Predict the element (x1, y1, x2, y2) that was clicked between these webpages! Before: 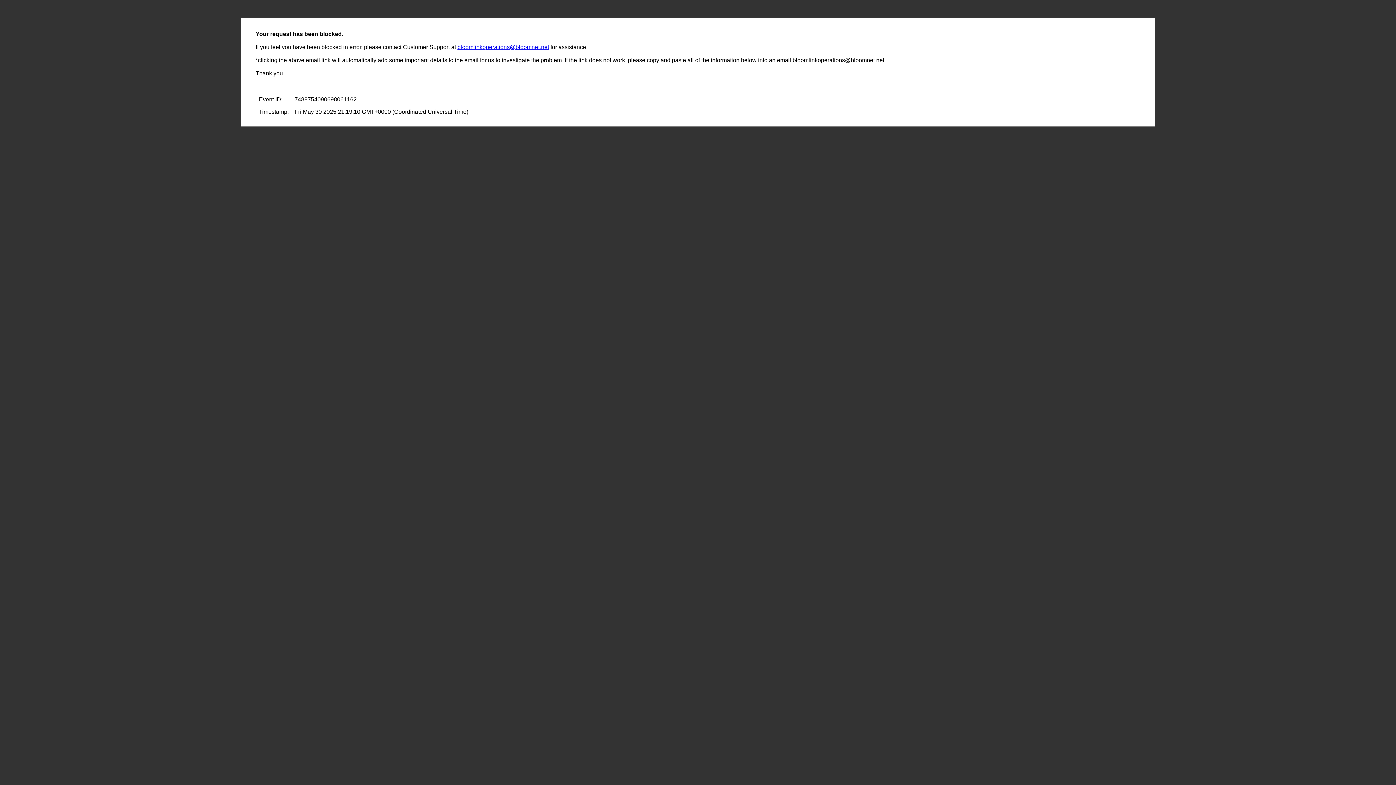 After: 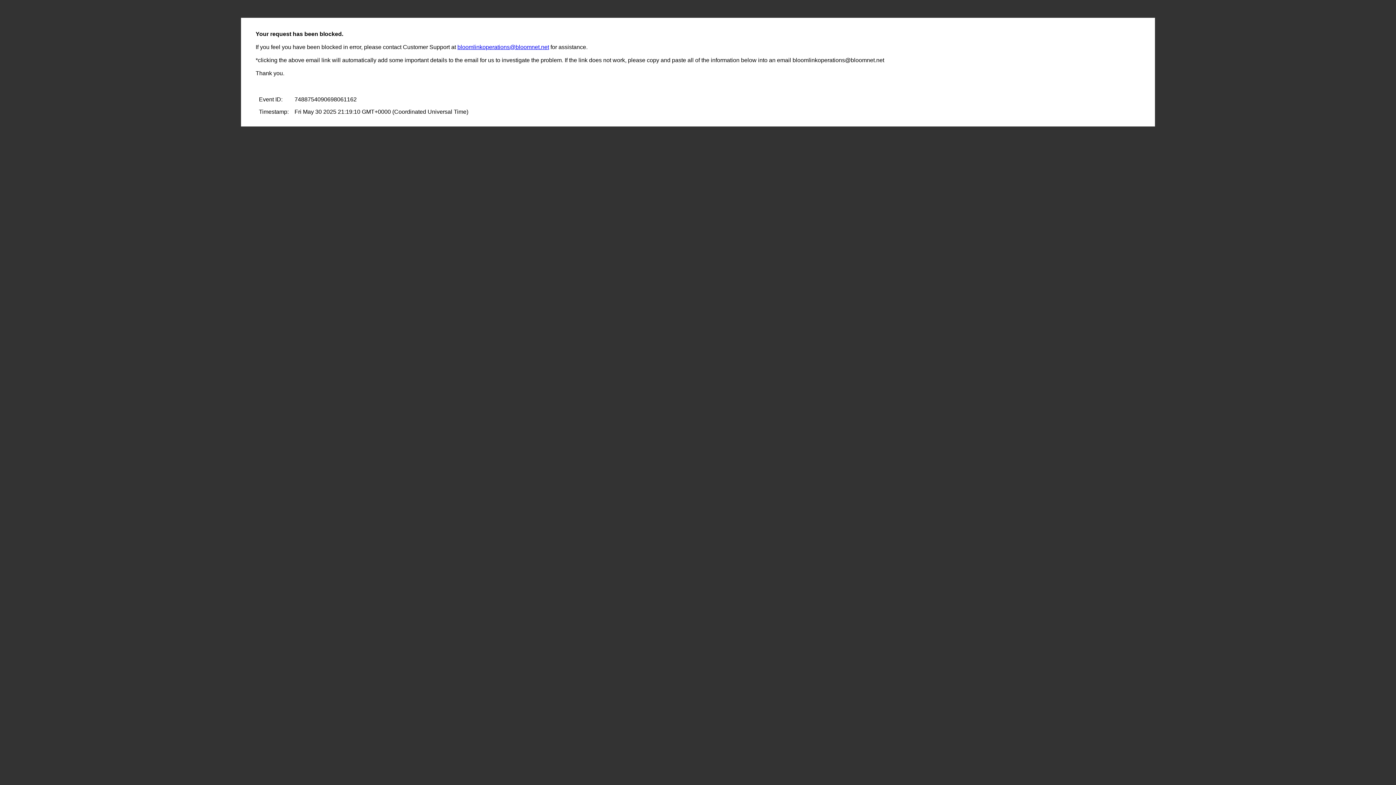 Action: bbox: (457, 44, 549, 50) label: bloomlinkoperations@bloomnet.net